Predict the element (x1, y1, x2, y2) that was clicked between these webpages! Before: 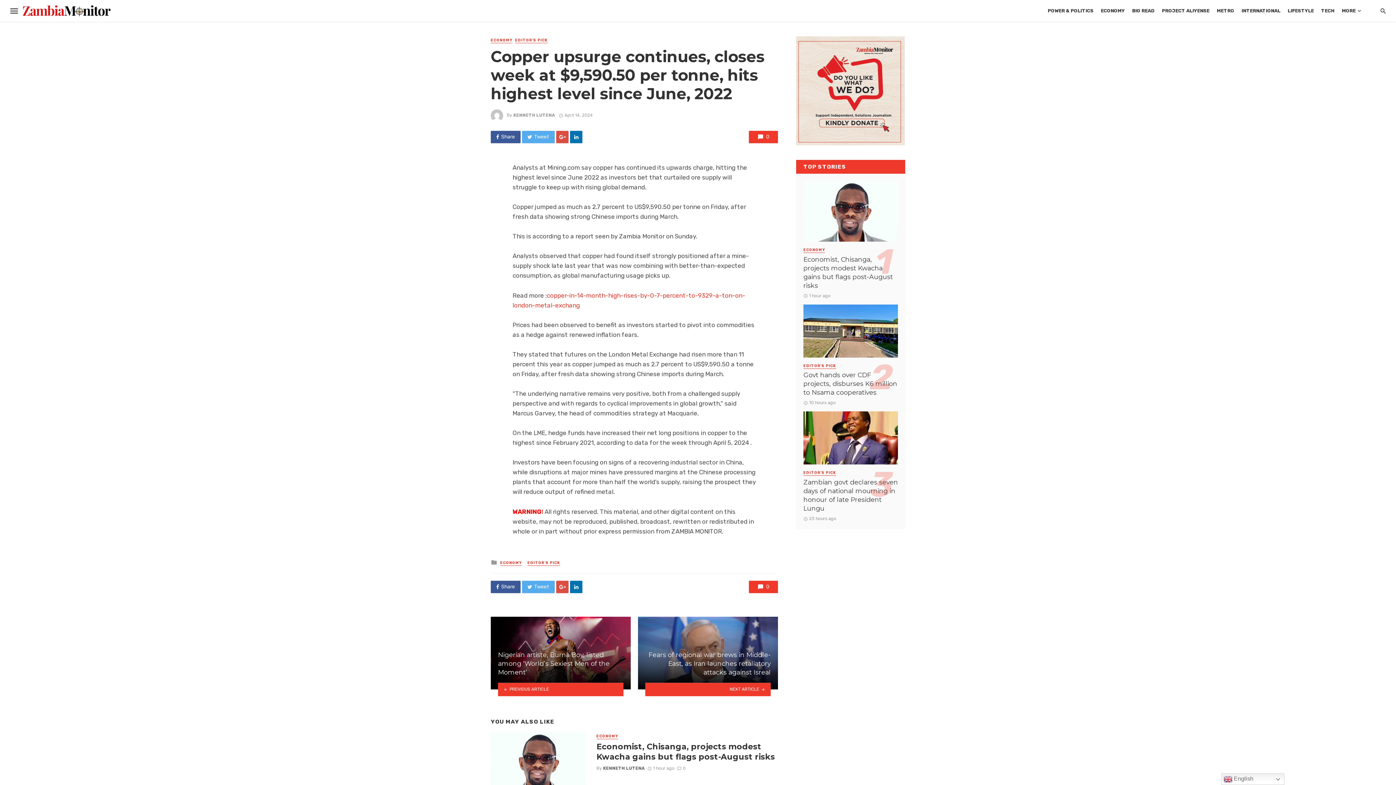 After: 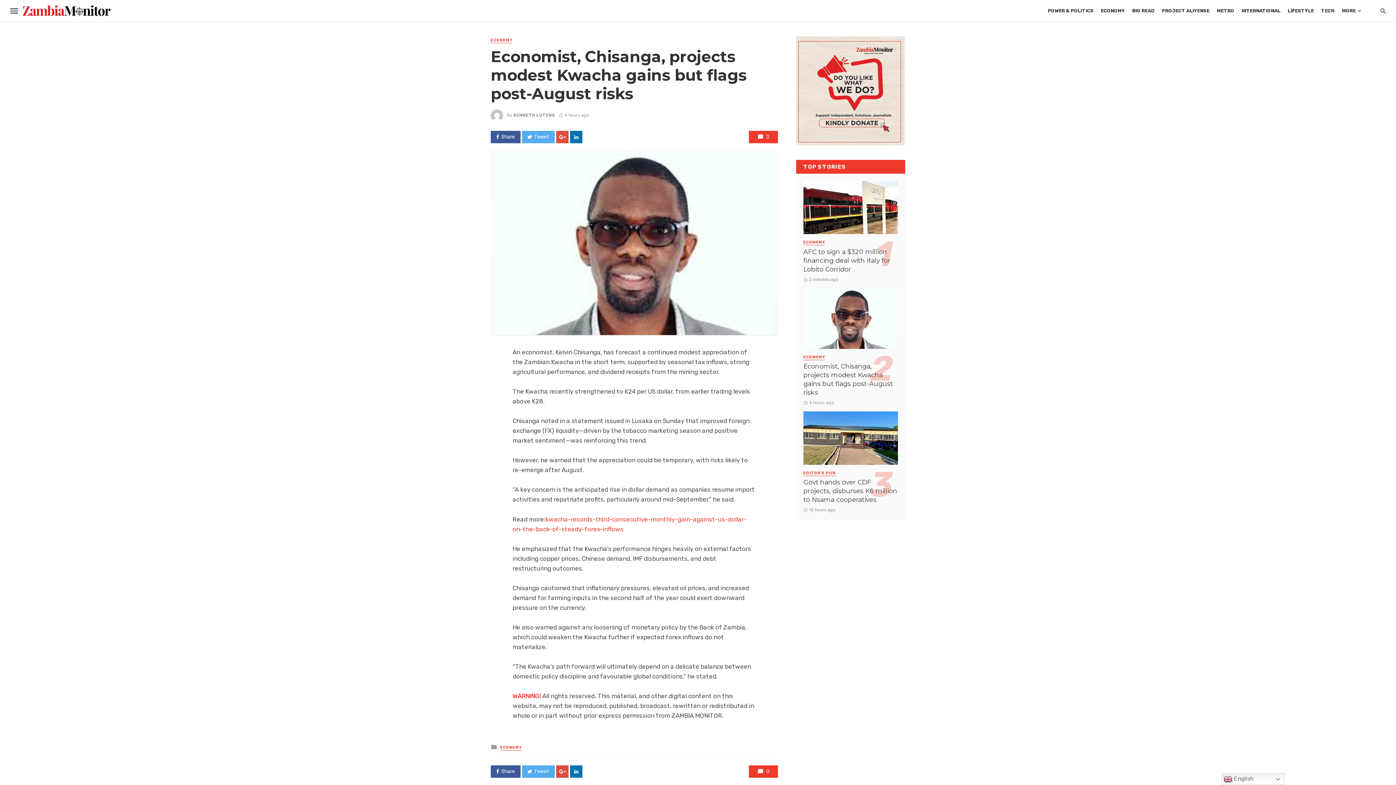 Action: label: Economist, Chisanga, projects modest Kwacha gains but flags post-August risks bbox: (596, 741, 778, 762)